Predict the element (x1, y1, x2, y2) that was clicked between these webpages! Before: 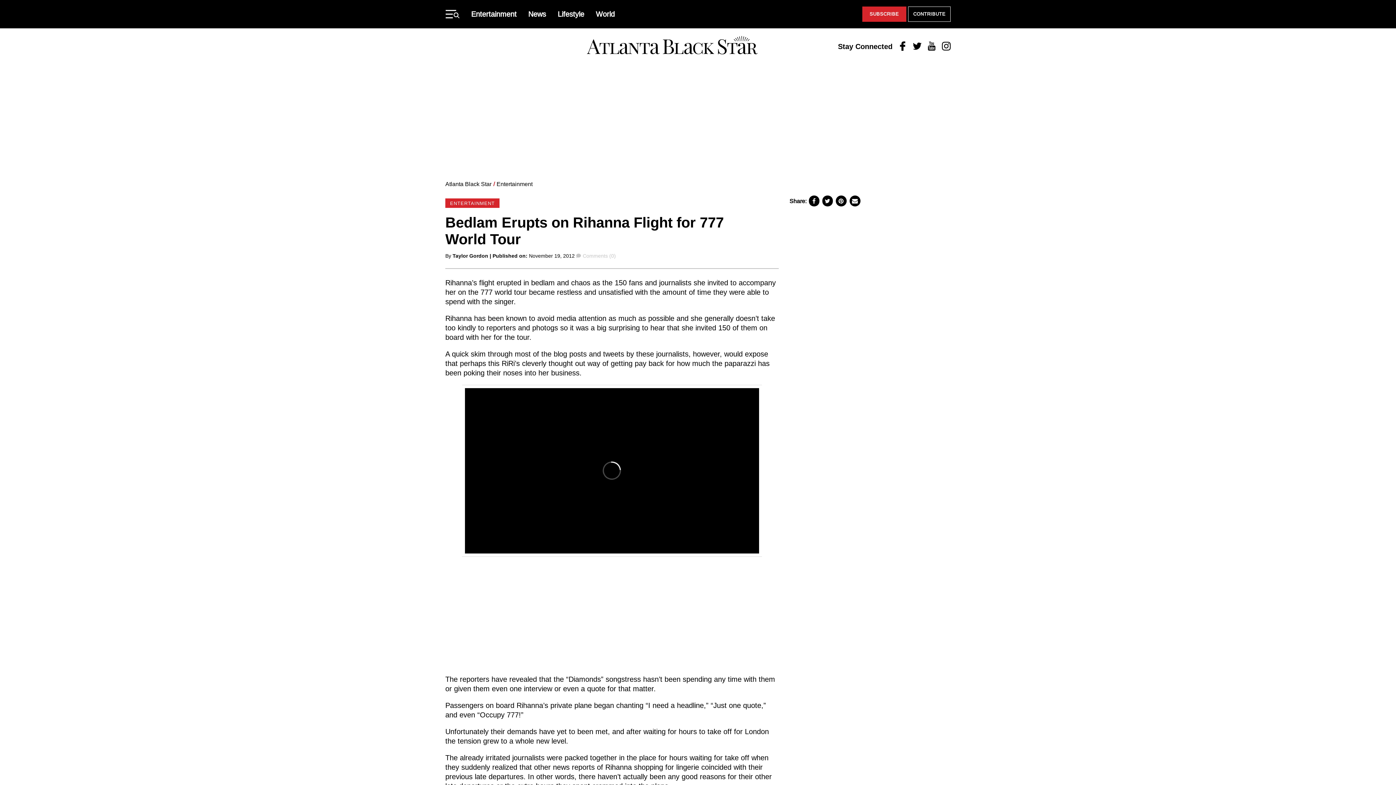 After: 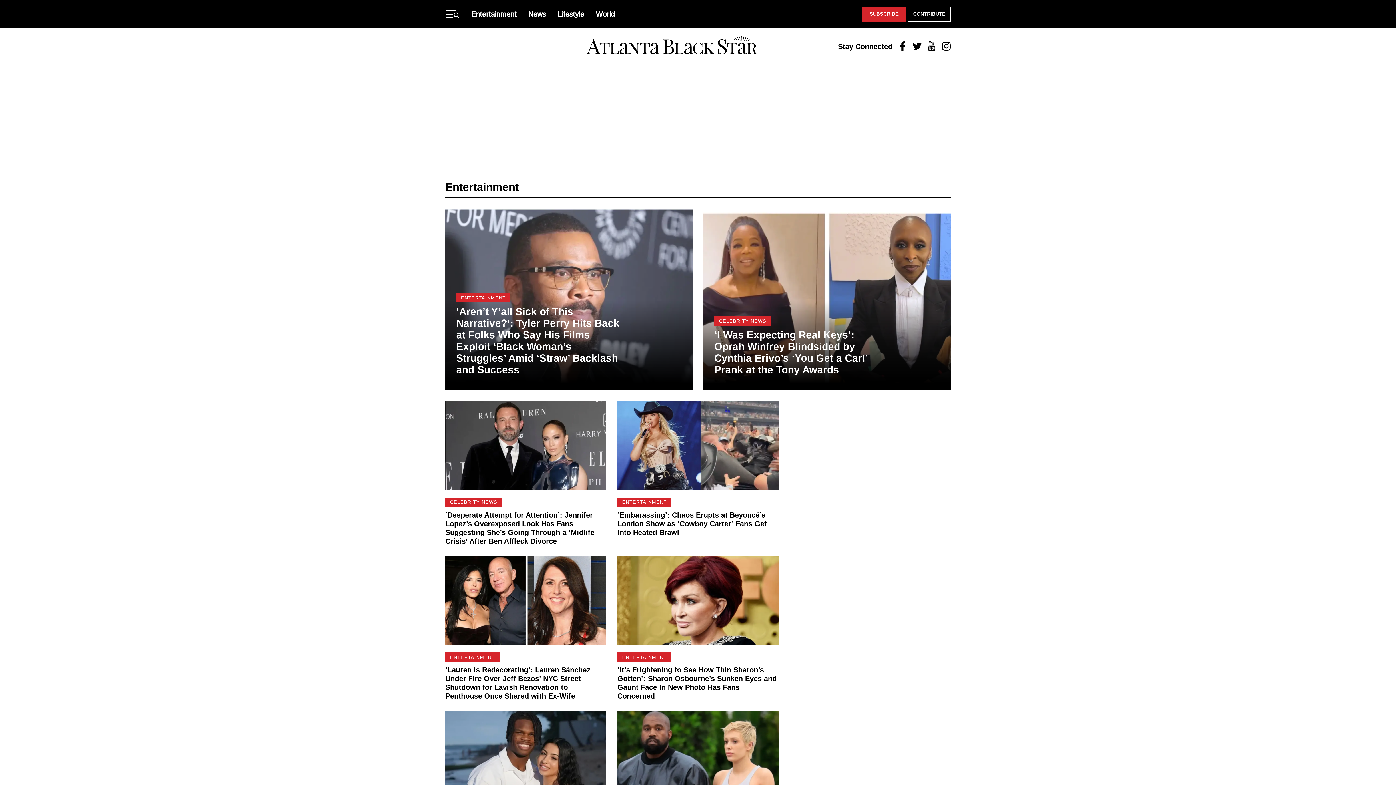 Action: label: Entertainment bbox: (496, 177, 532, 183)